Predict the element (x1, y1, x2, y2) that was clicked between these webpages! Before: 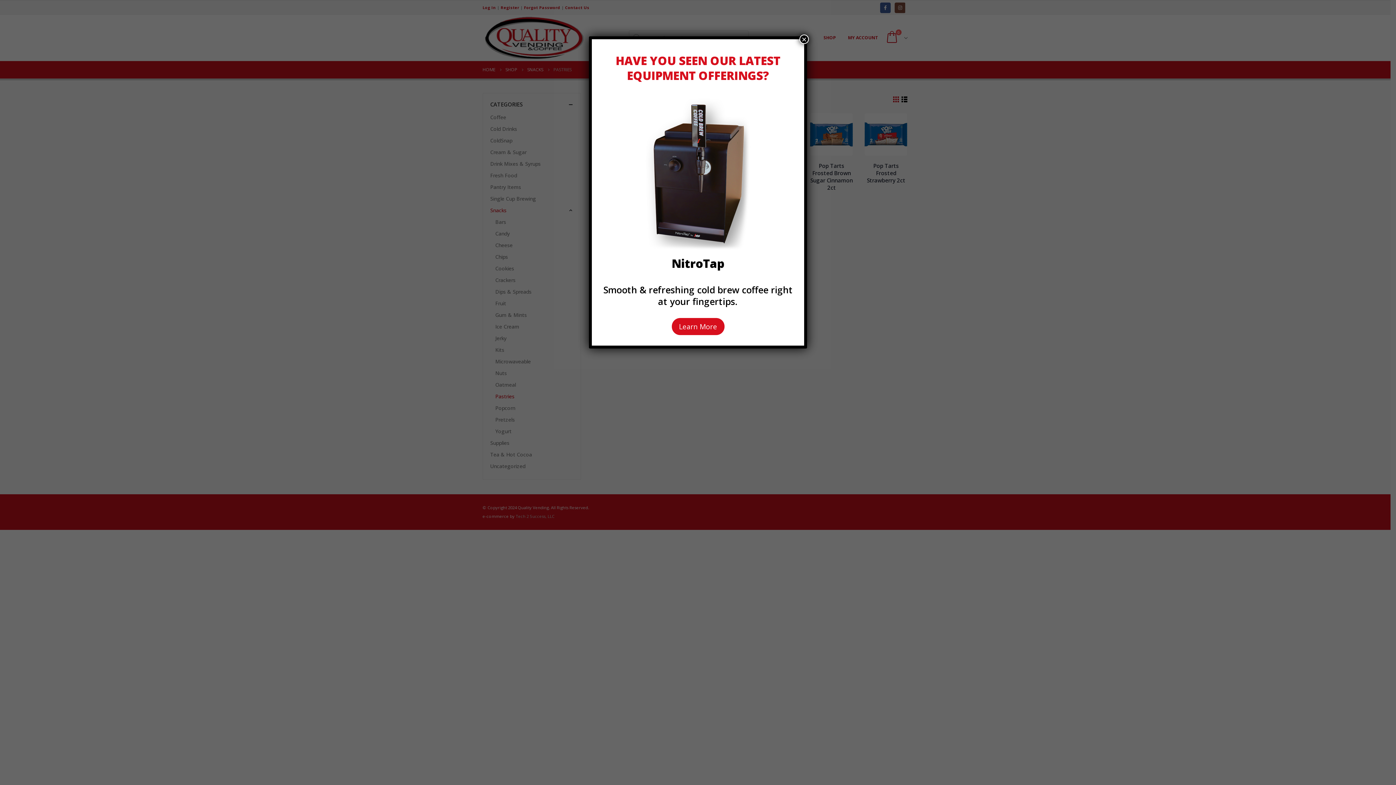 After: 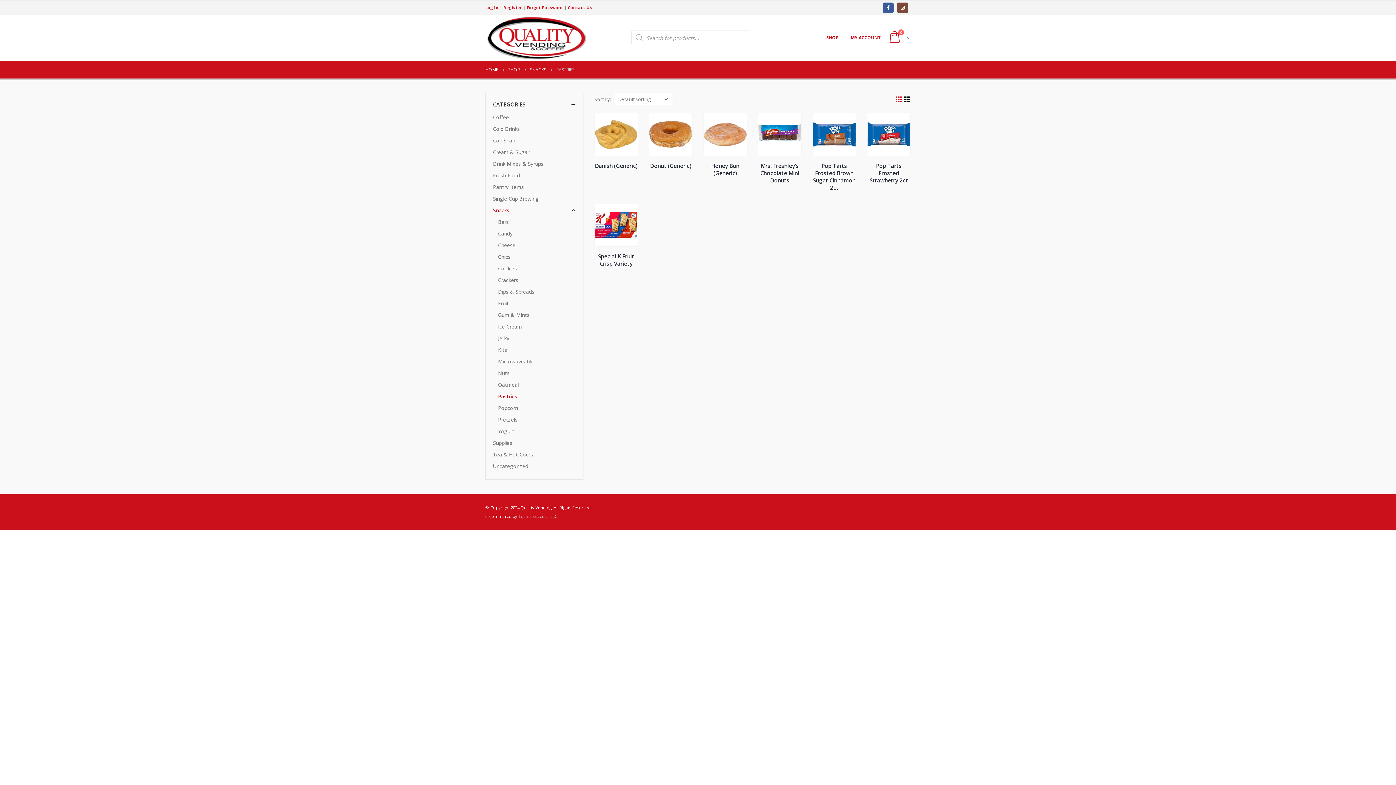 Action: bbox: (799, 34, 809, 44) label: Close